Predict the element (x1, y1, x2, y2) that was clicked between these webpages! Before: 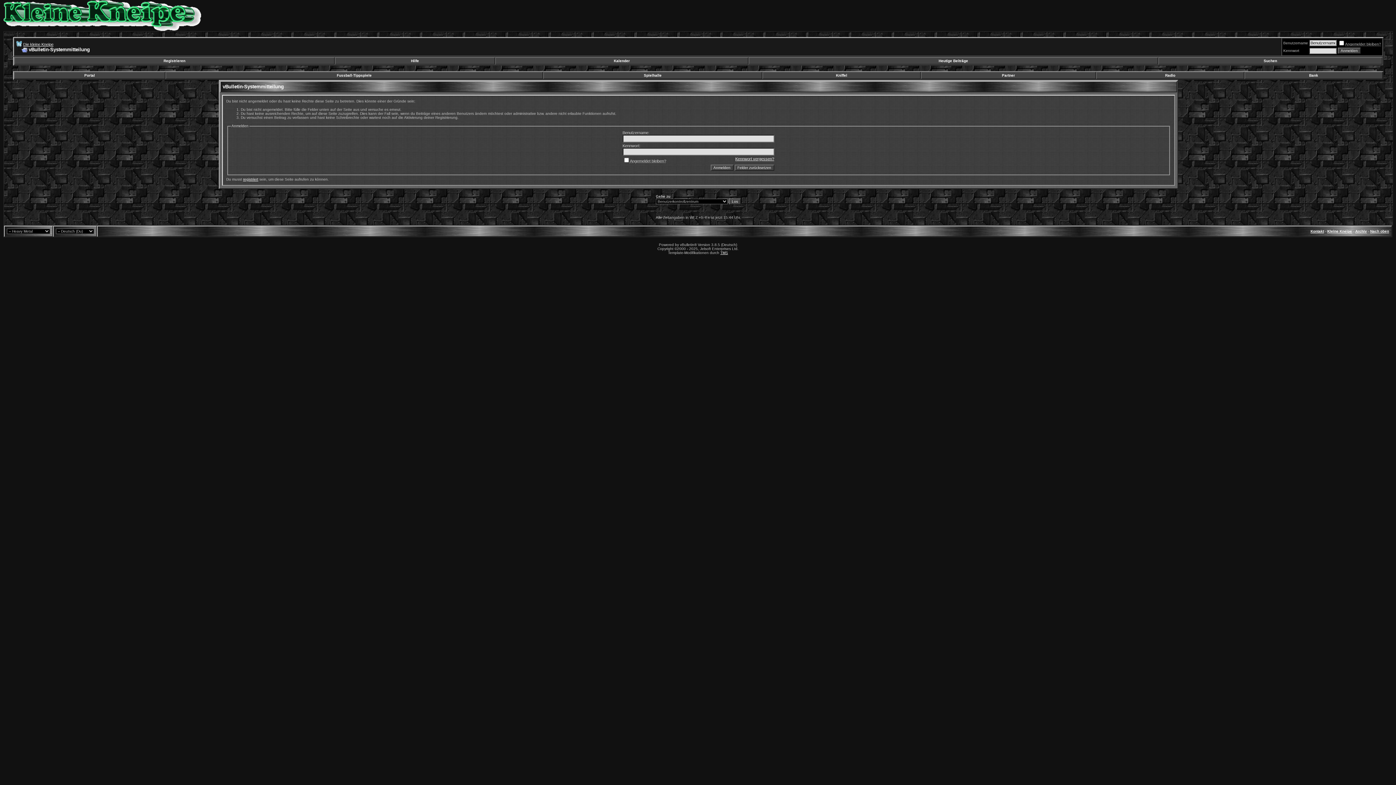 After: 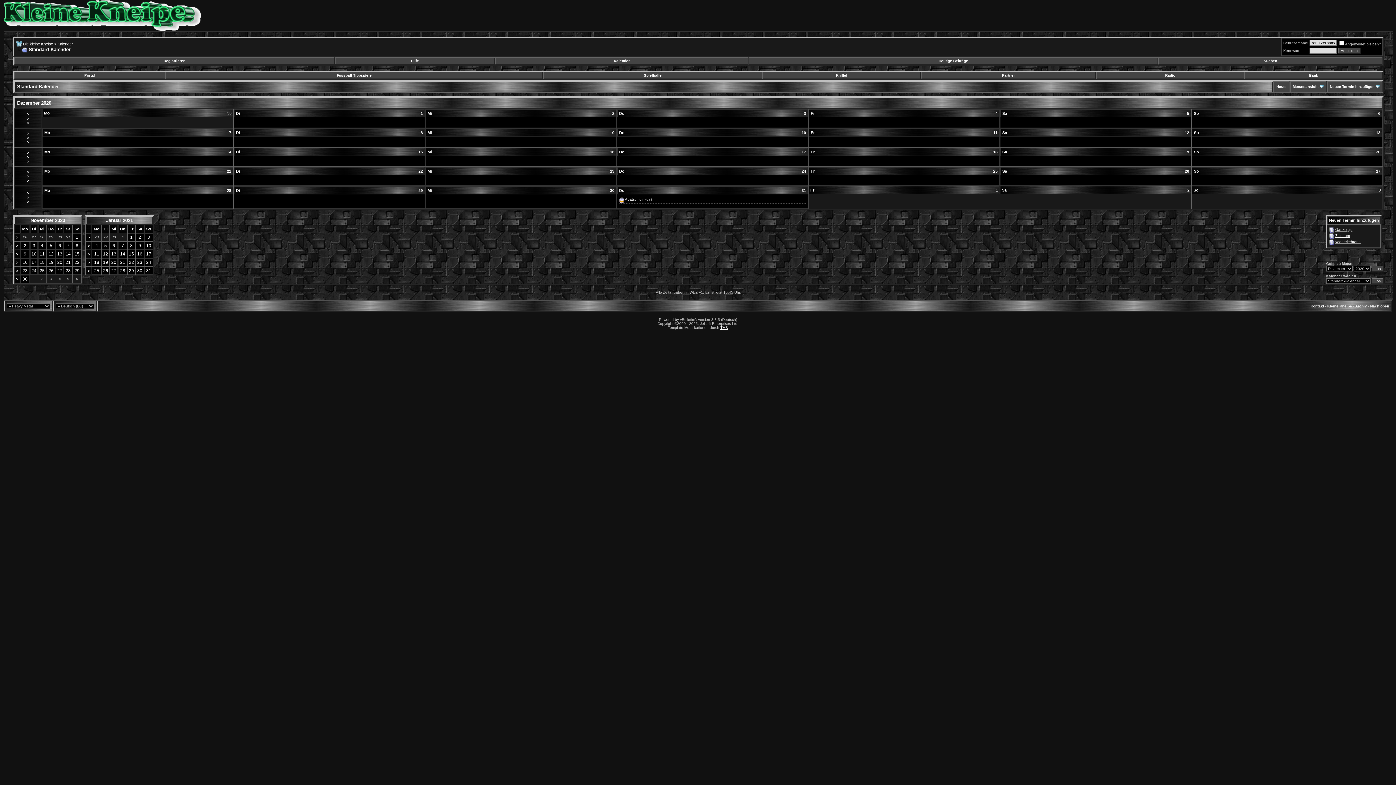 Action: label: Kalender bbox: (614, 58, 630, 62)